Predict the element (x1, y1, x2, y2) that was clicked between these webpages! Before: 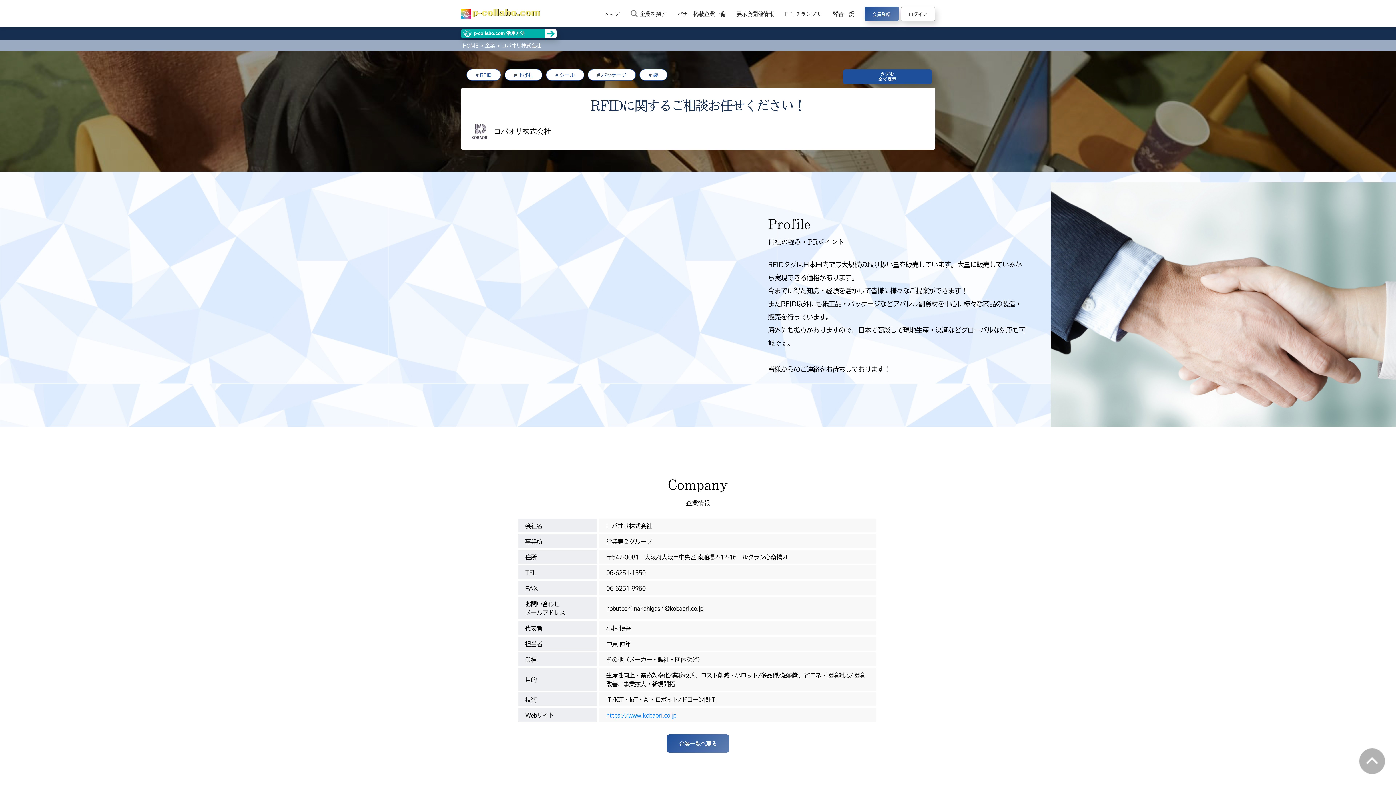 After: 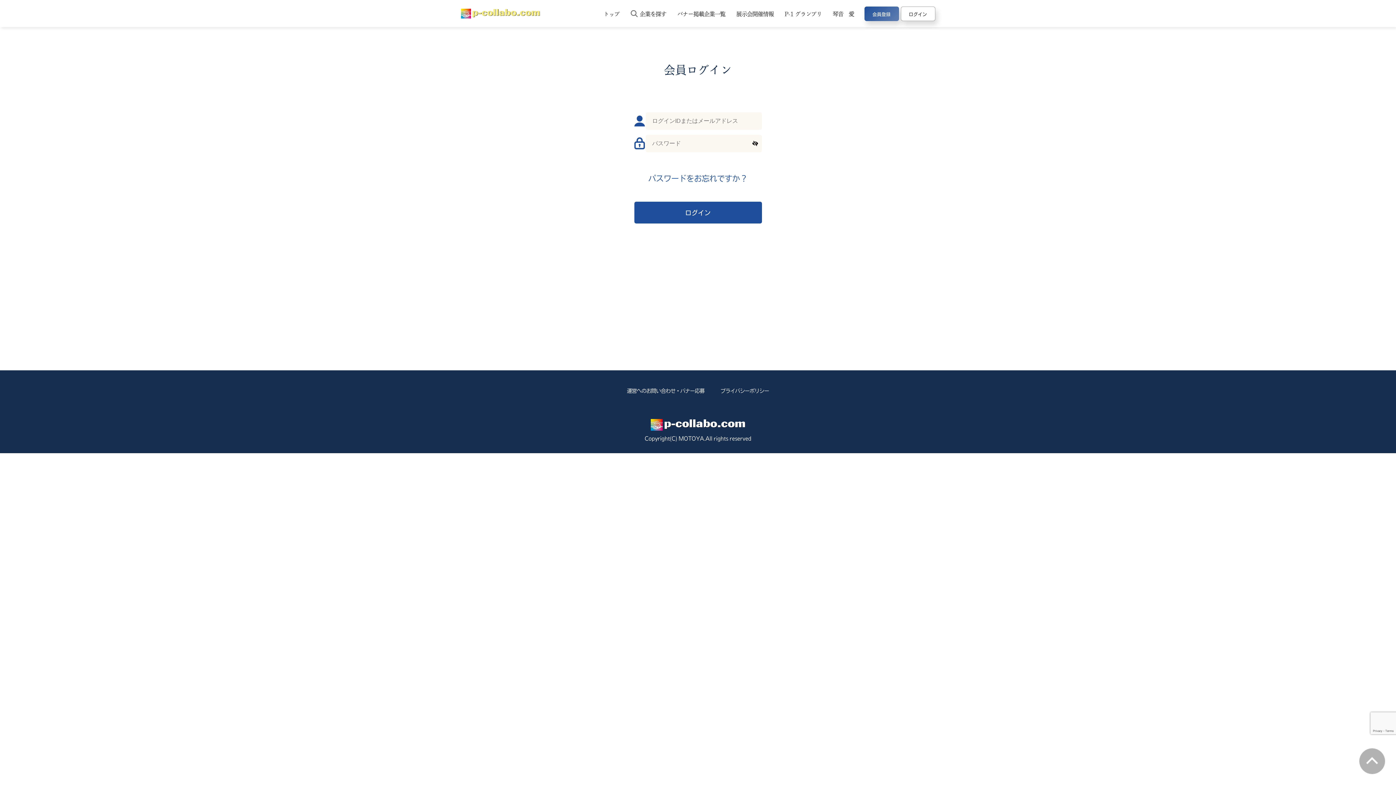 Action: label: ログイン bbox: (900, 6, 935, 20)